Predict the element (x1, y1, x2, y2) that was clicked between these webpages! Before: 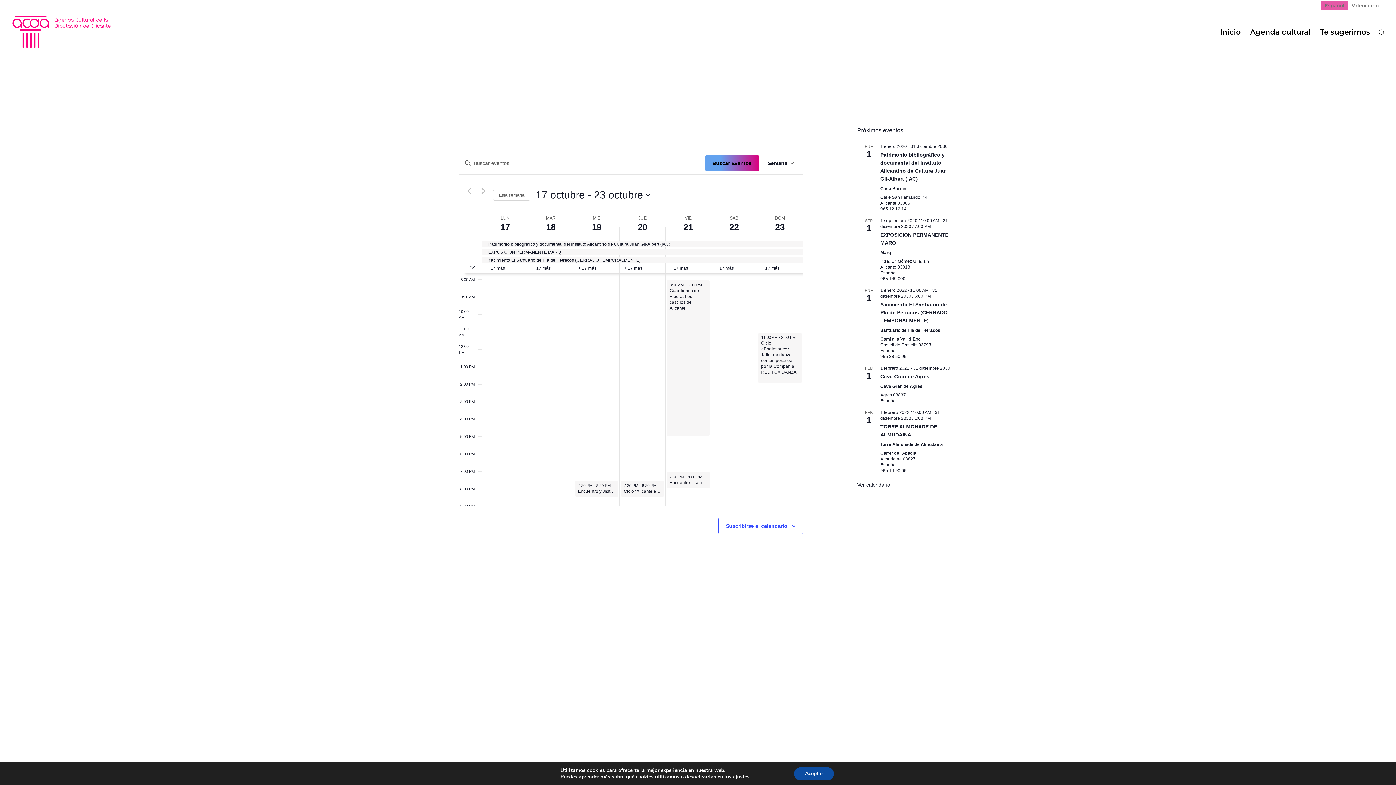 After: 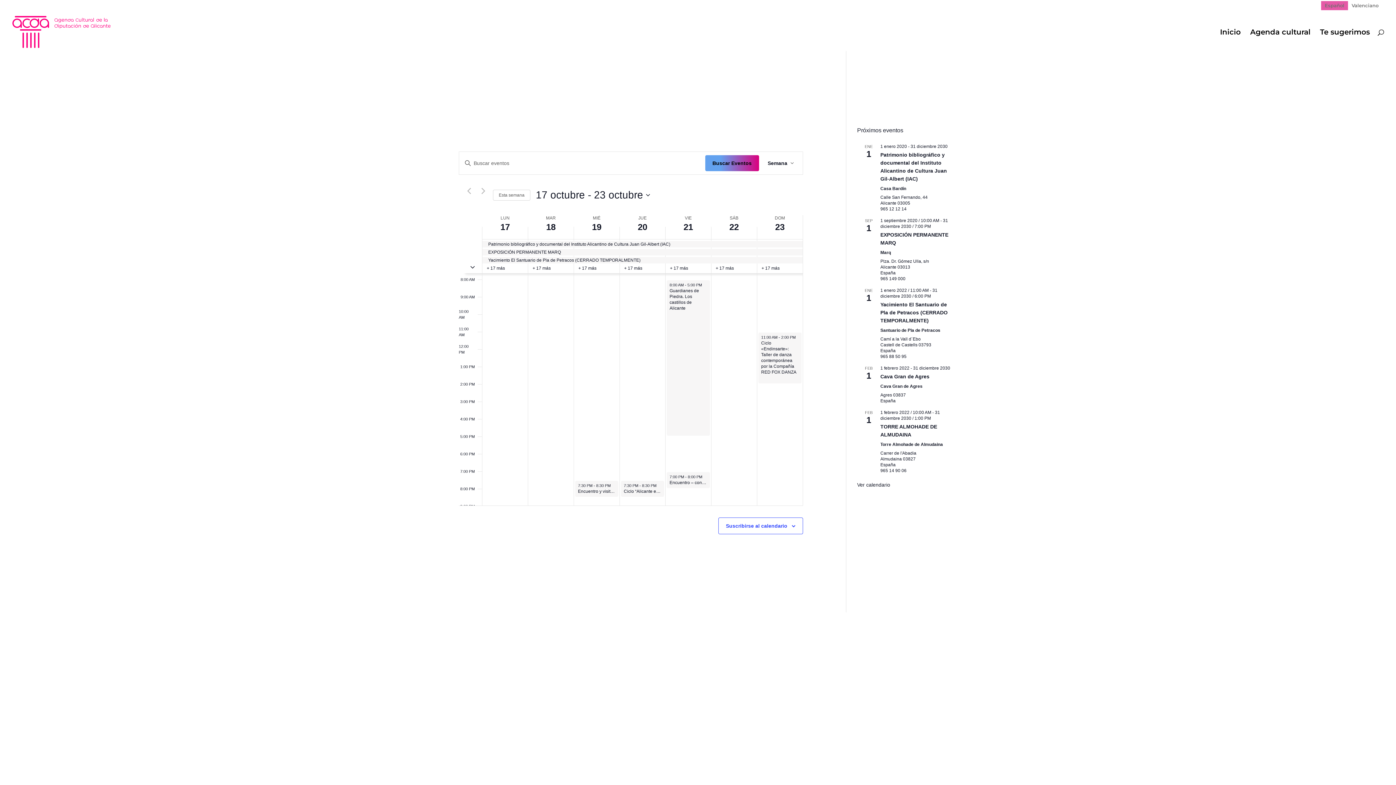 Action: label: Aceptar bbox: (794, 767, 834, 780)